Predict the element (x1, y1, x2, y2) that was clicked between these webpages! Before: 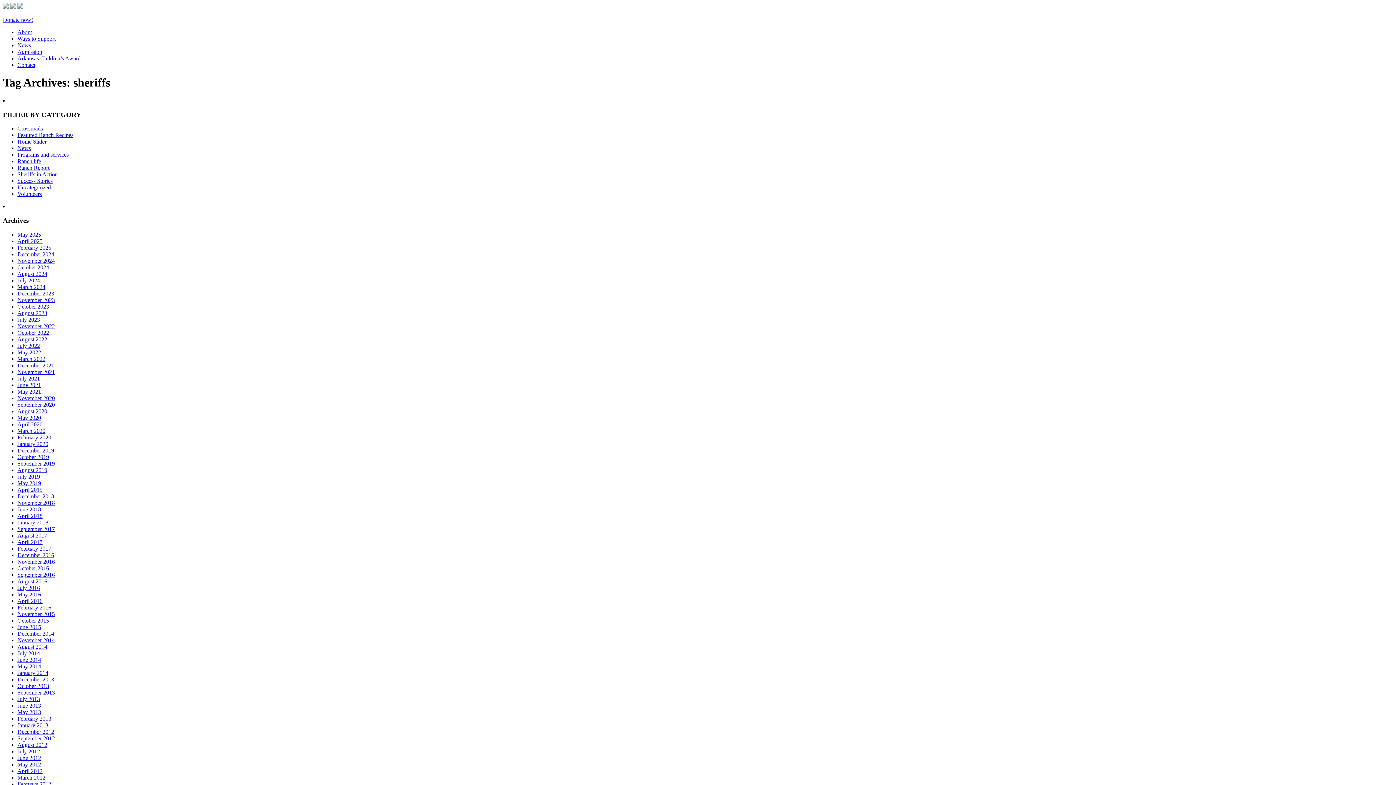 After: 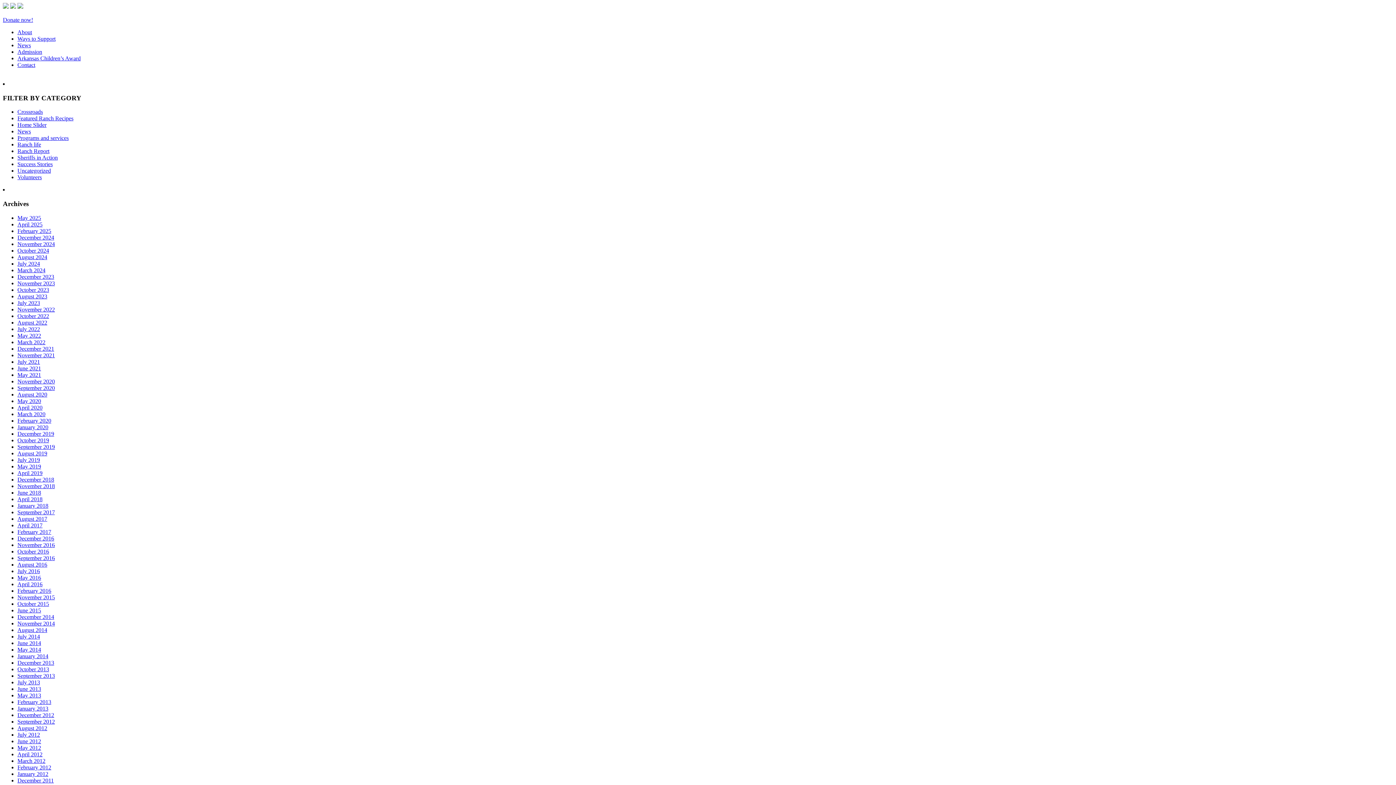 Action: label: September 2020 bbox: (17, 401, 54, 407)